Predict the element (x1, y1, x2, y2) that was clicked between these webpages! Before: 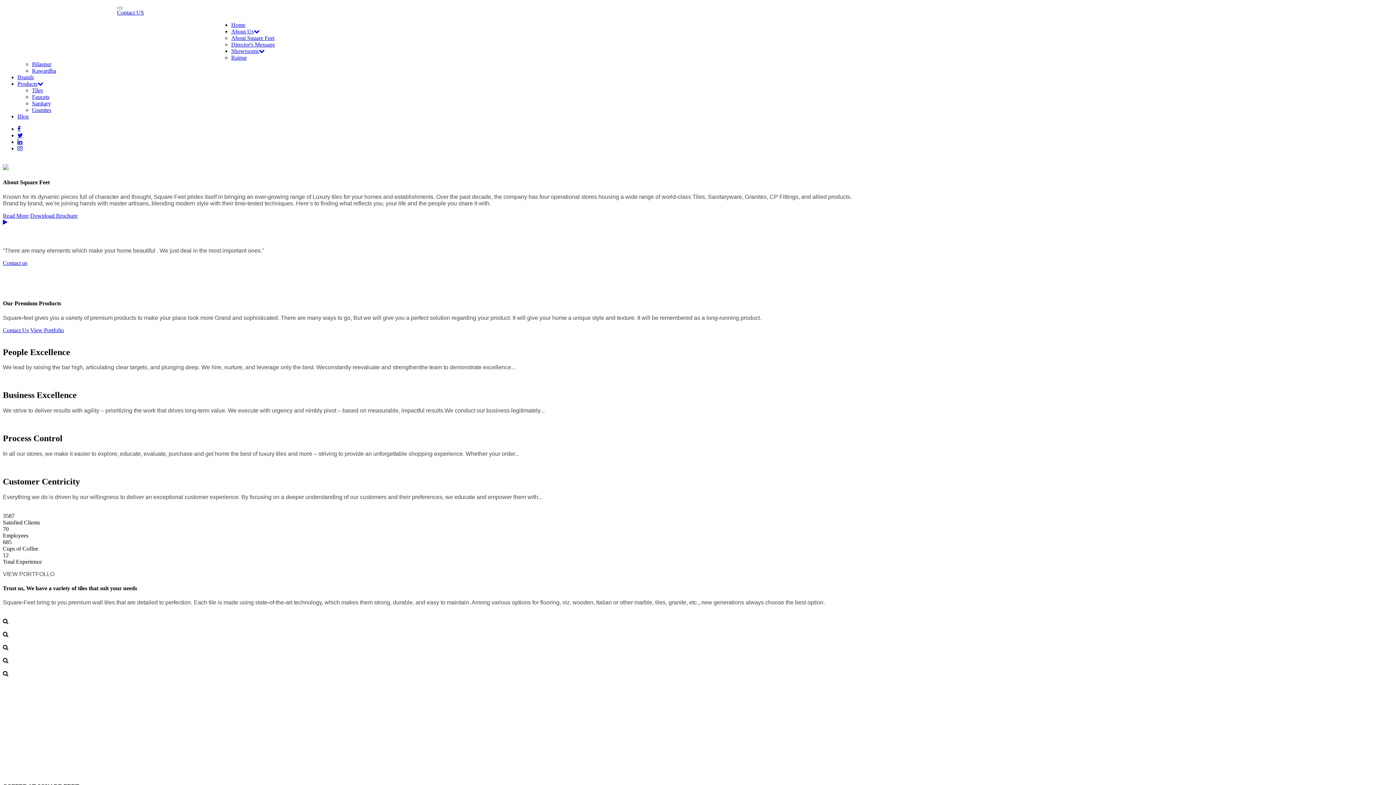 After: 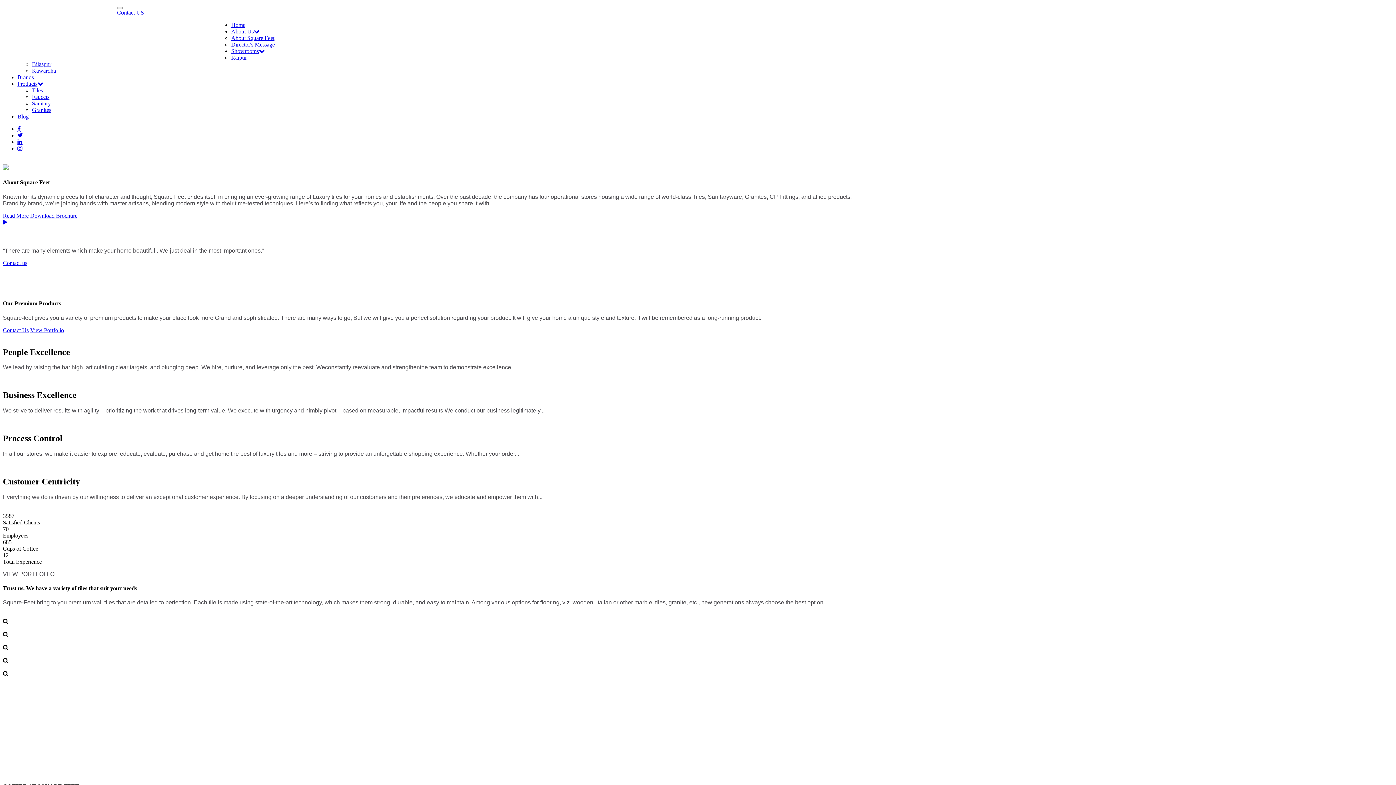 Action: bbox: (231, 34, 274, 41) label: About Square Feet